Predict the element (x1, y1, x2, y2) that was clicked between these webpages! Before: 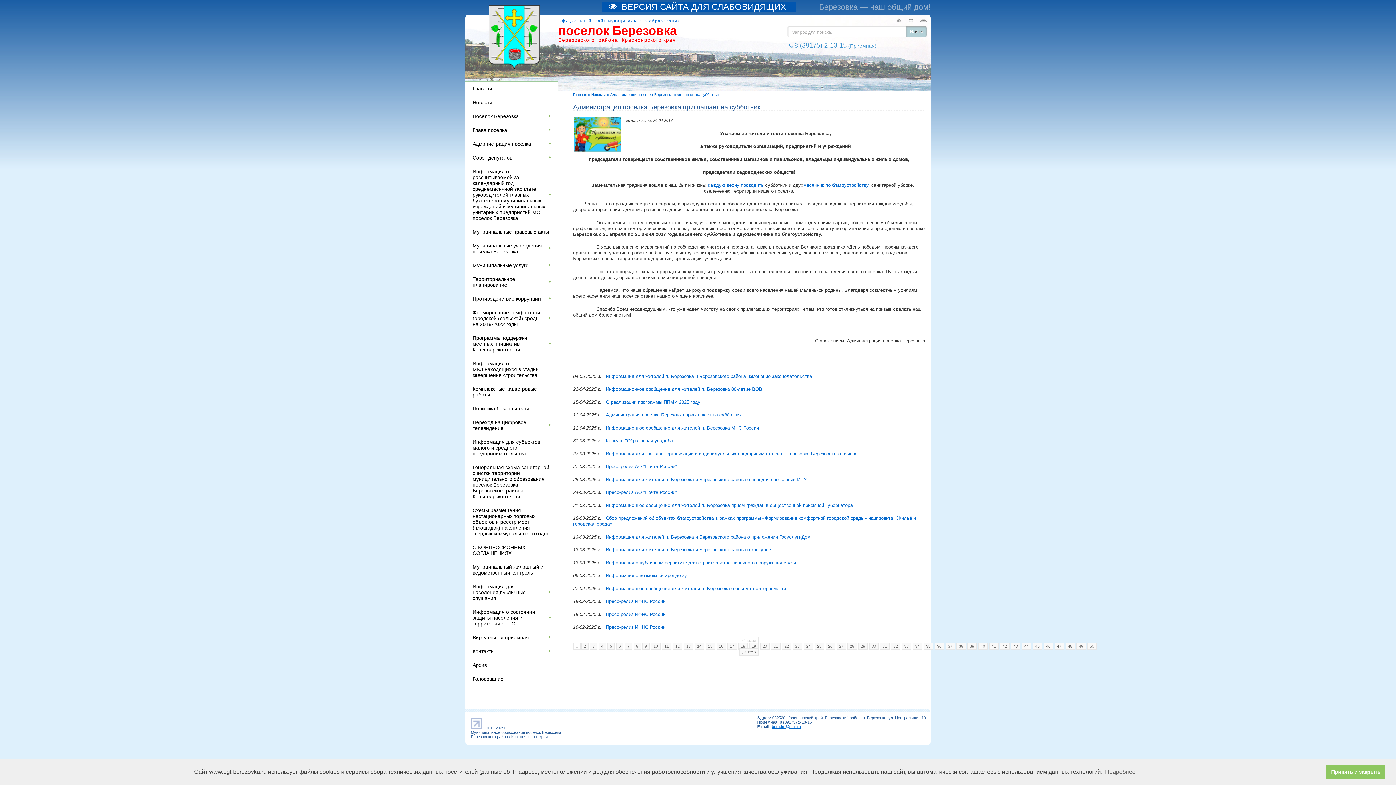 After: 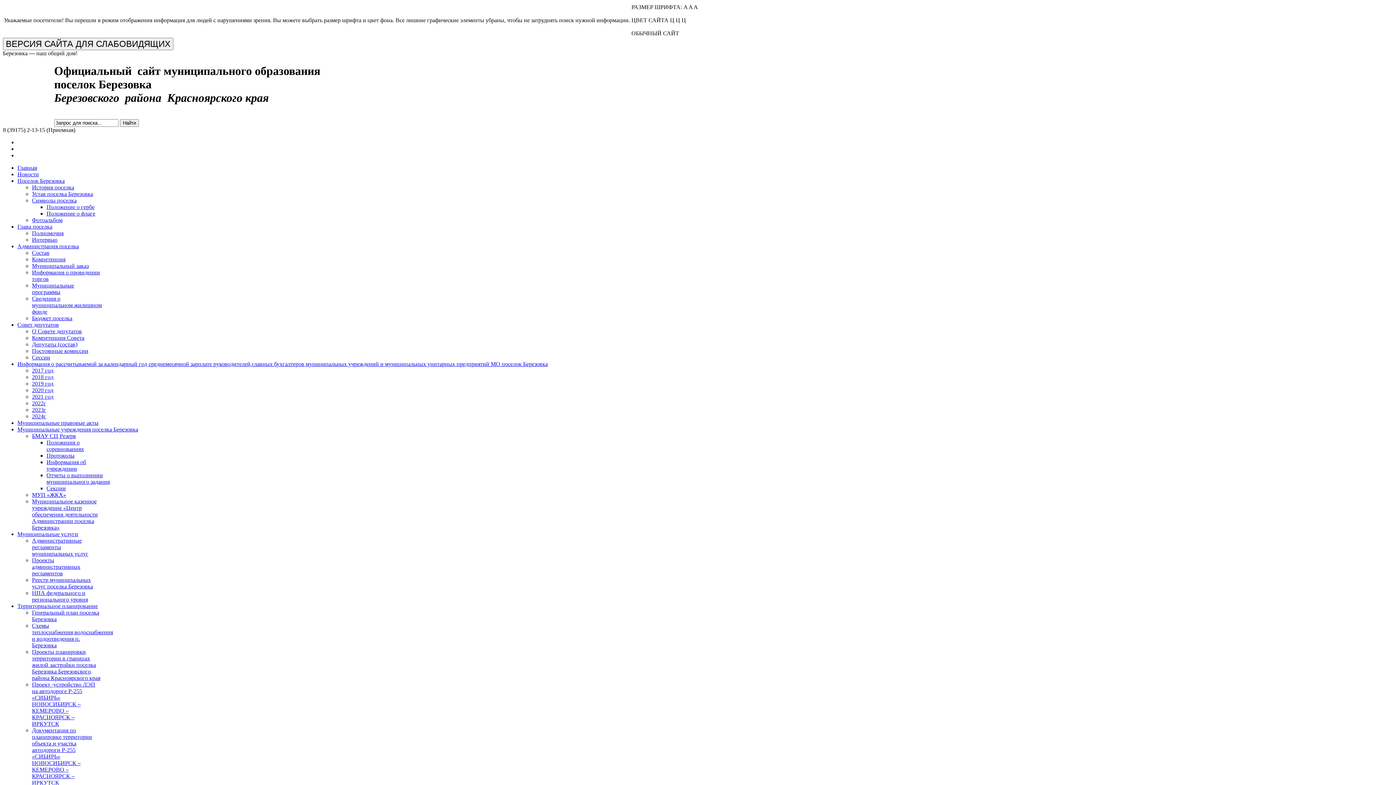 Action: label: Информация для жителей п. Березовка и Березовского района о конкурсе bbox: (606, 547, 771, 552)